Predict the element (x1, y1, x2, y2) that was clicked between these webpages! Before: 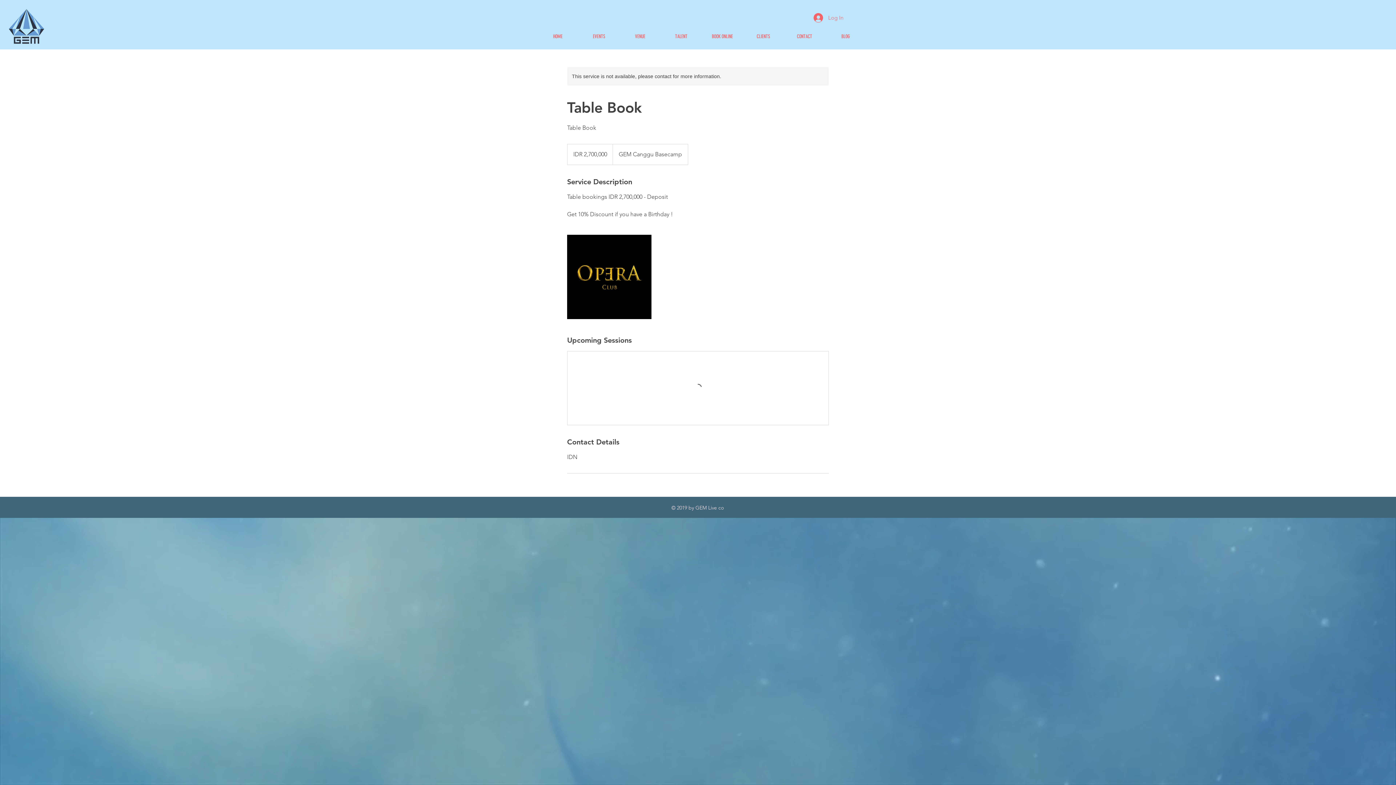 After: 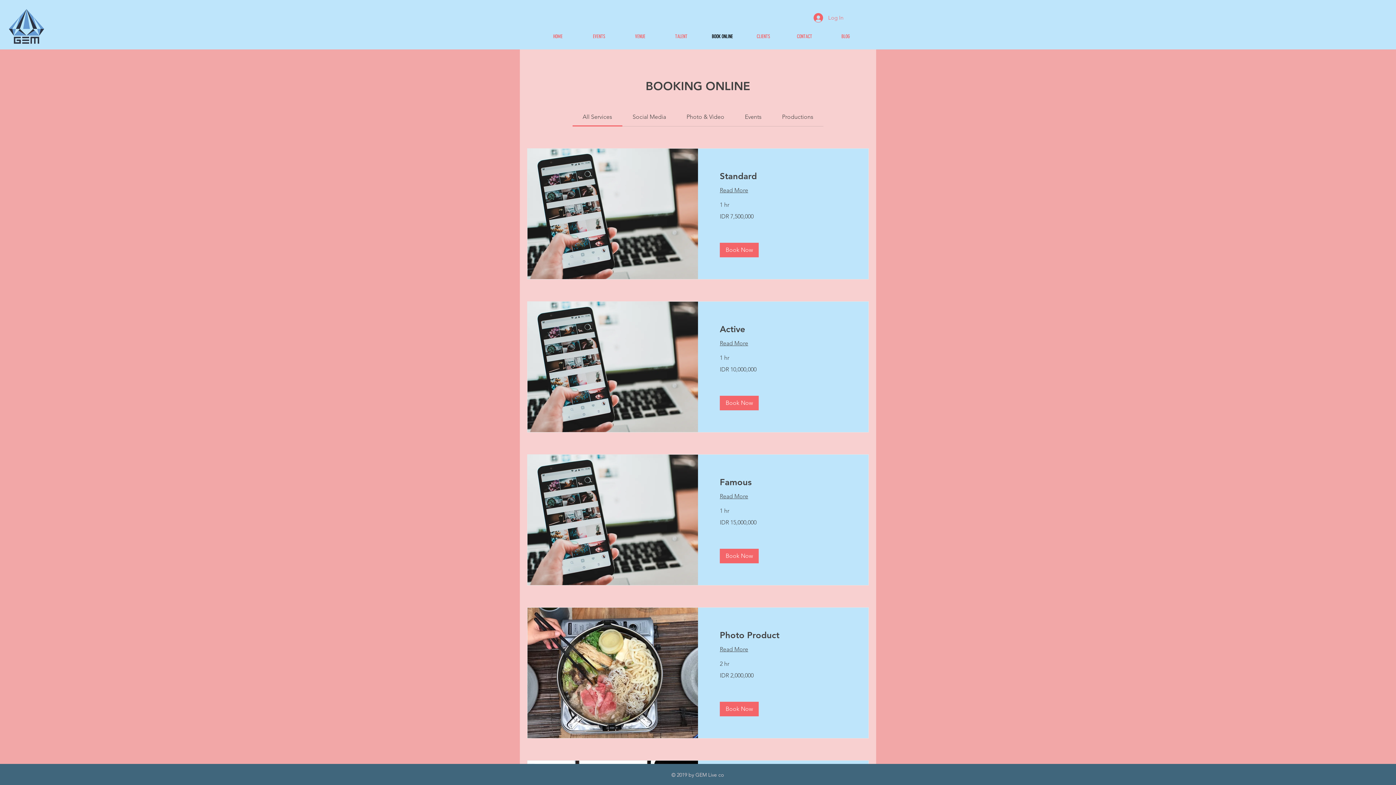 Action: label: BOOK ONLINE bbox: (701, 33, 742, 39)